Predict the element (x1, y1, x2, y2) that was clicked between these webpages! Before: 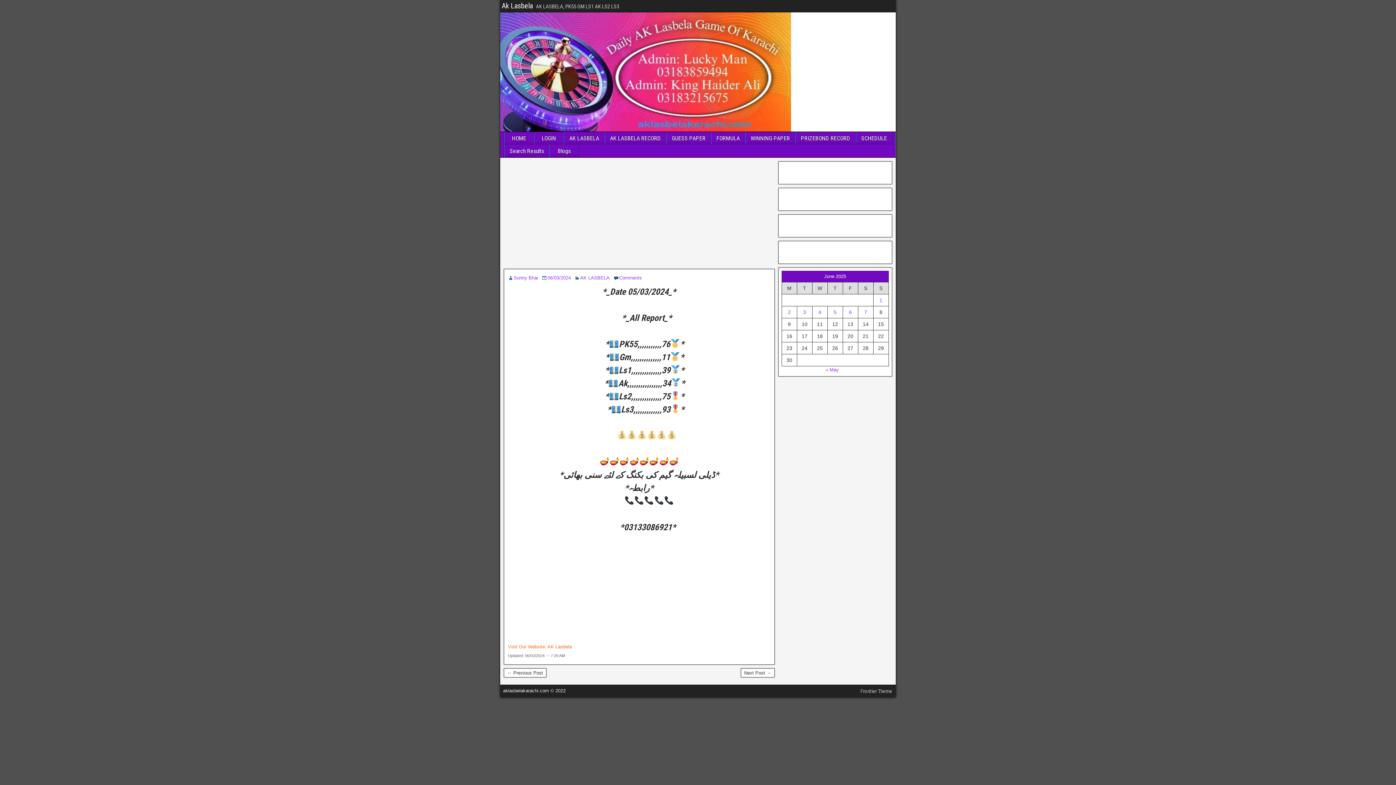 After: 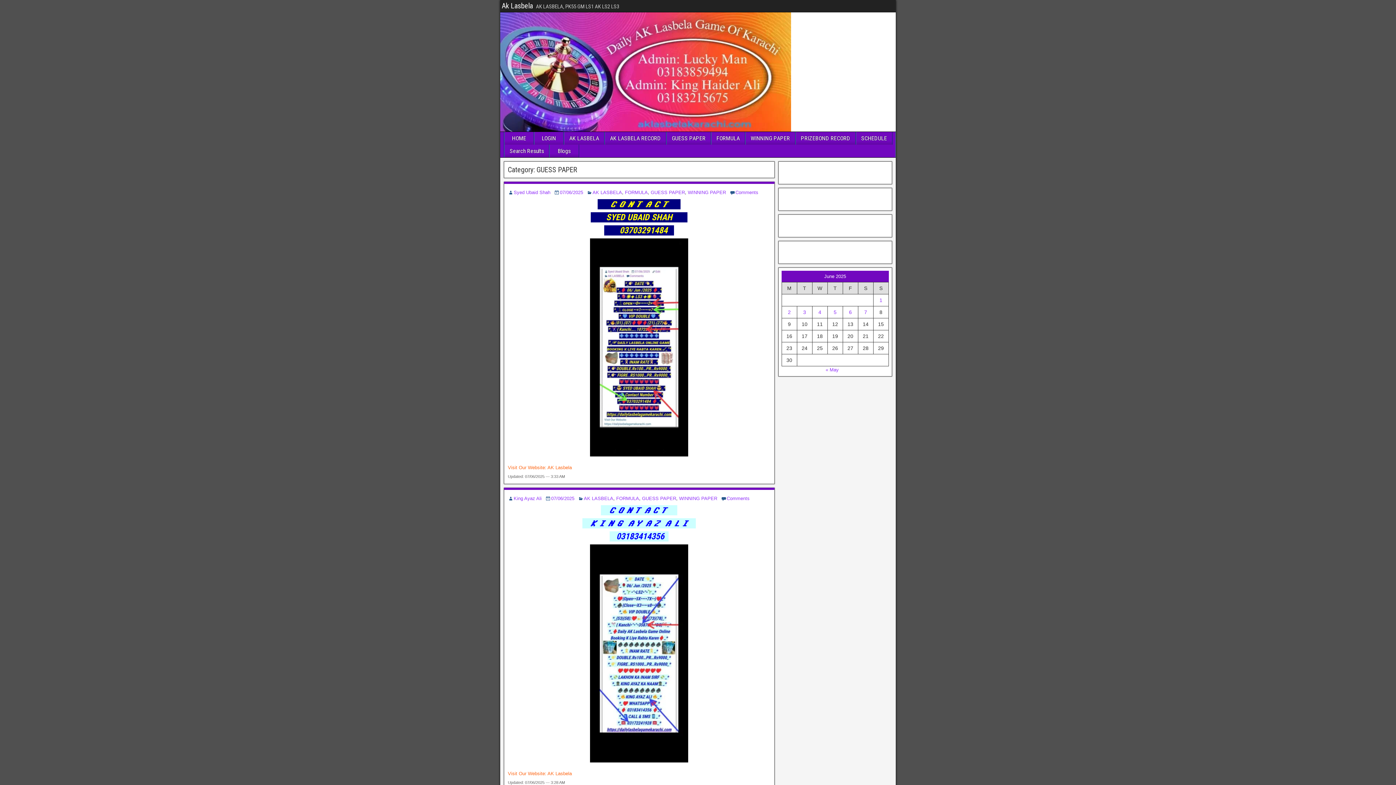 Action: label: GUESS PAPER bbox: (666, 132, 710, 144)